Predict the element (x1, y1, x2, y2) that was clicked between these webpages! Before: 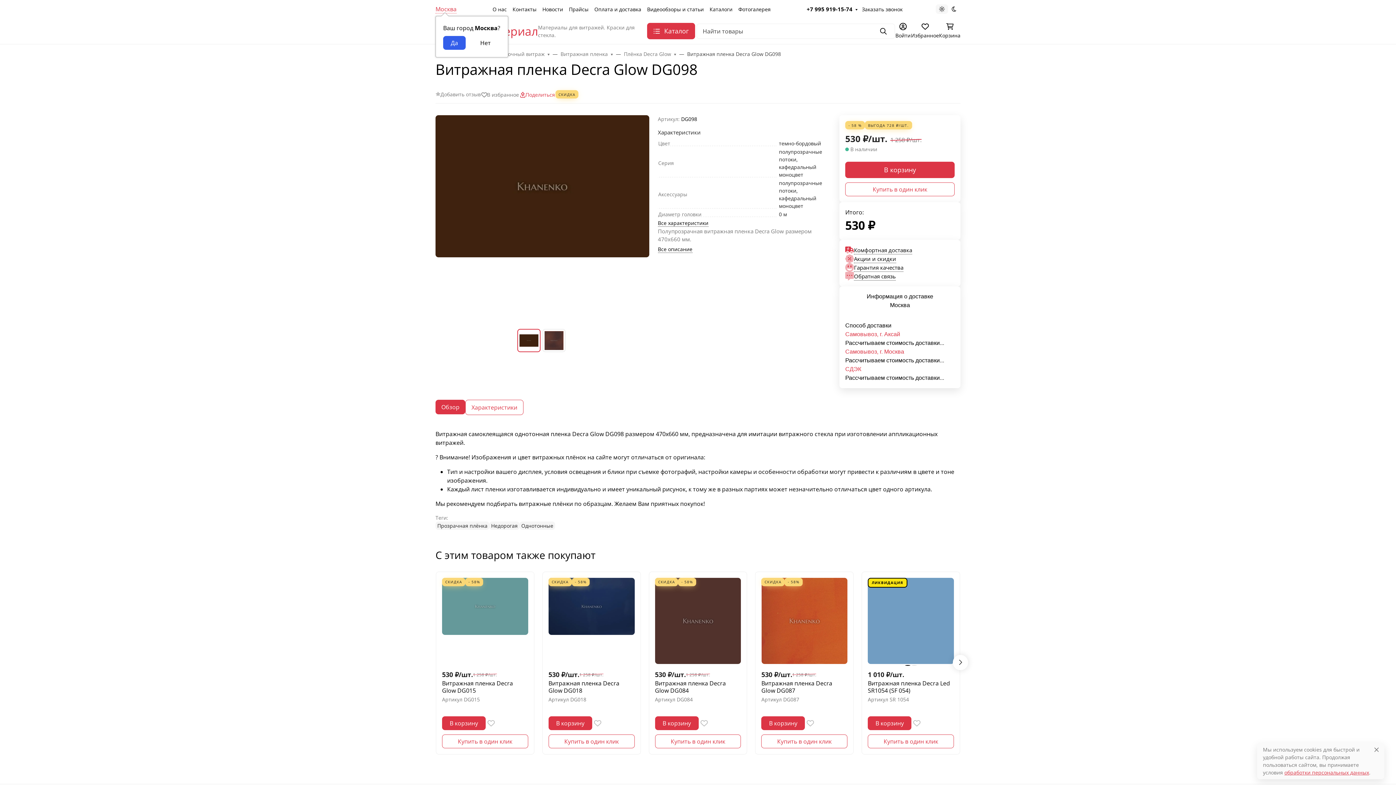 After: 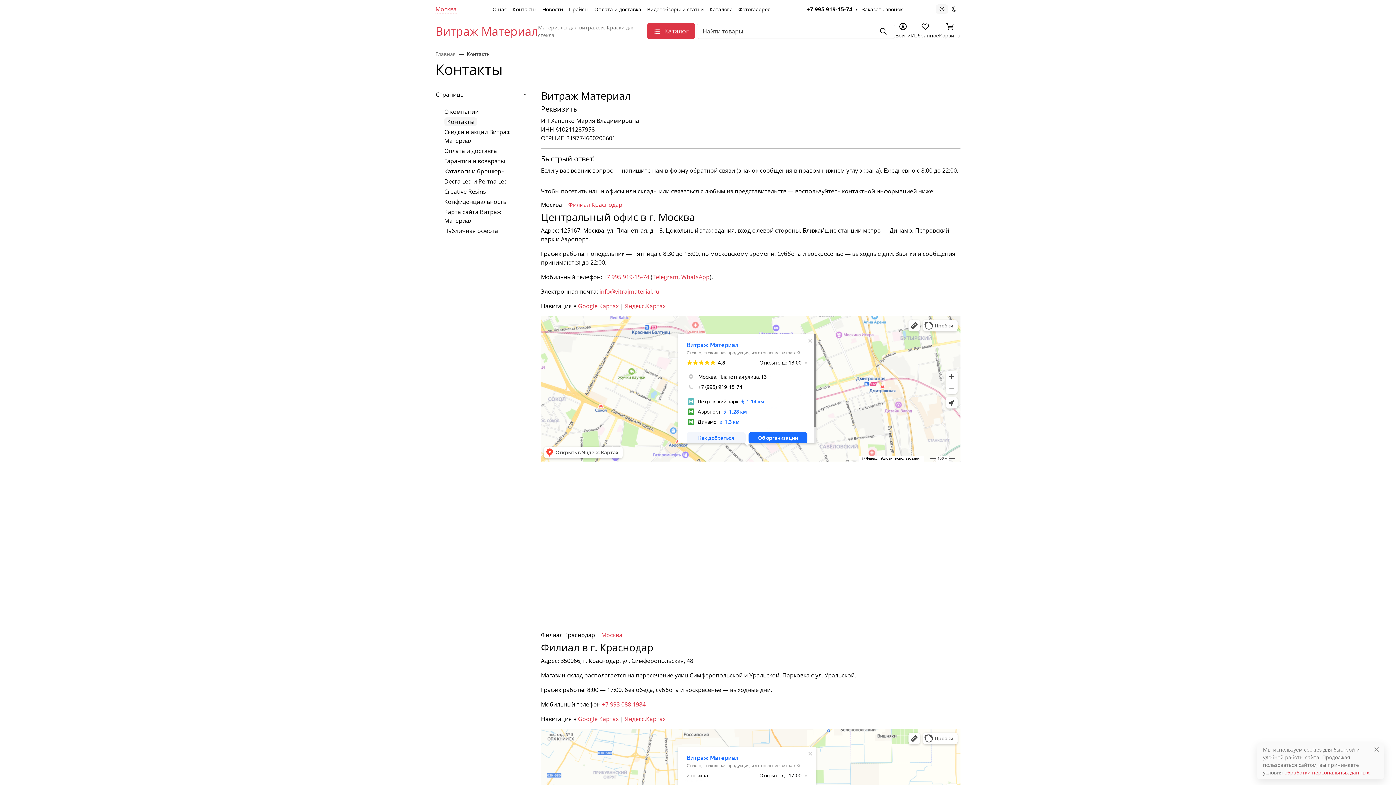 Action: label: Контакты bbox: (509, 5, 539, 12)